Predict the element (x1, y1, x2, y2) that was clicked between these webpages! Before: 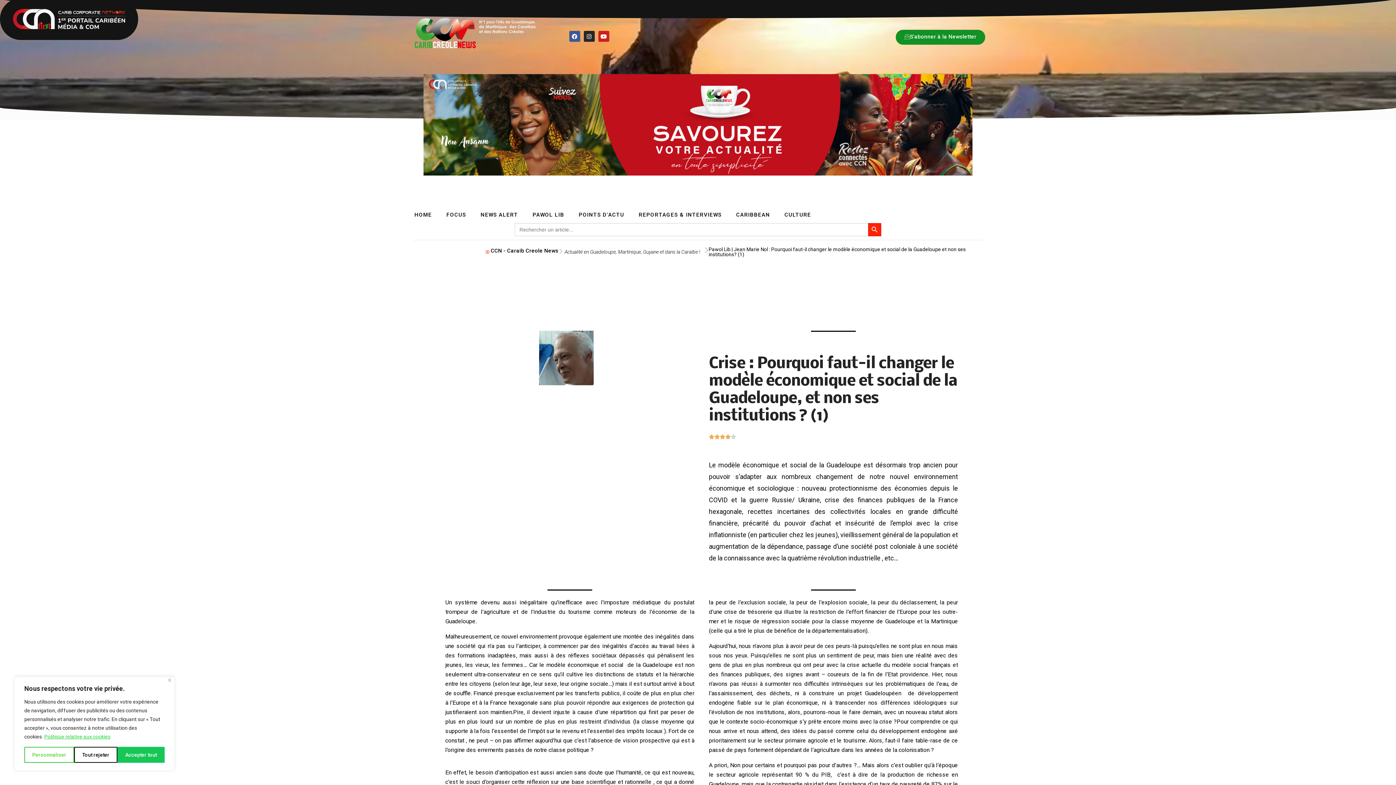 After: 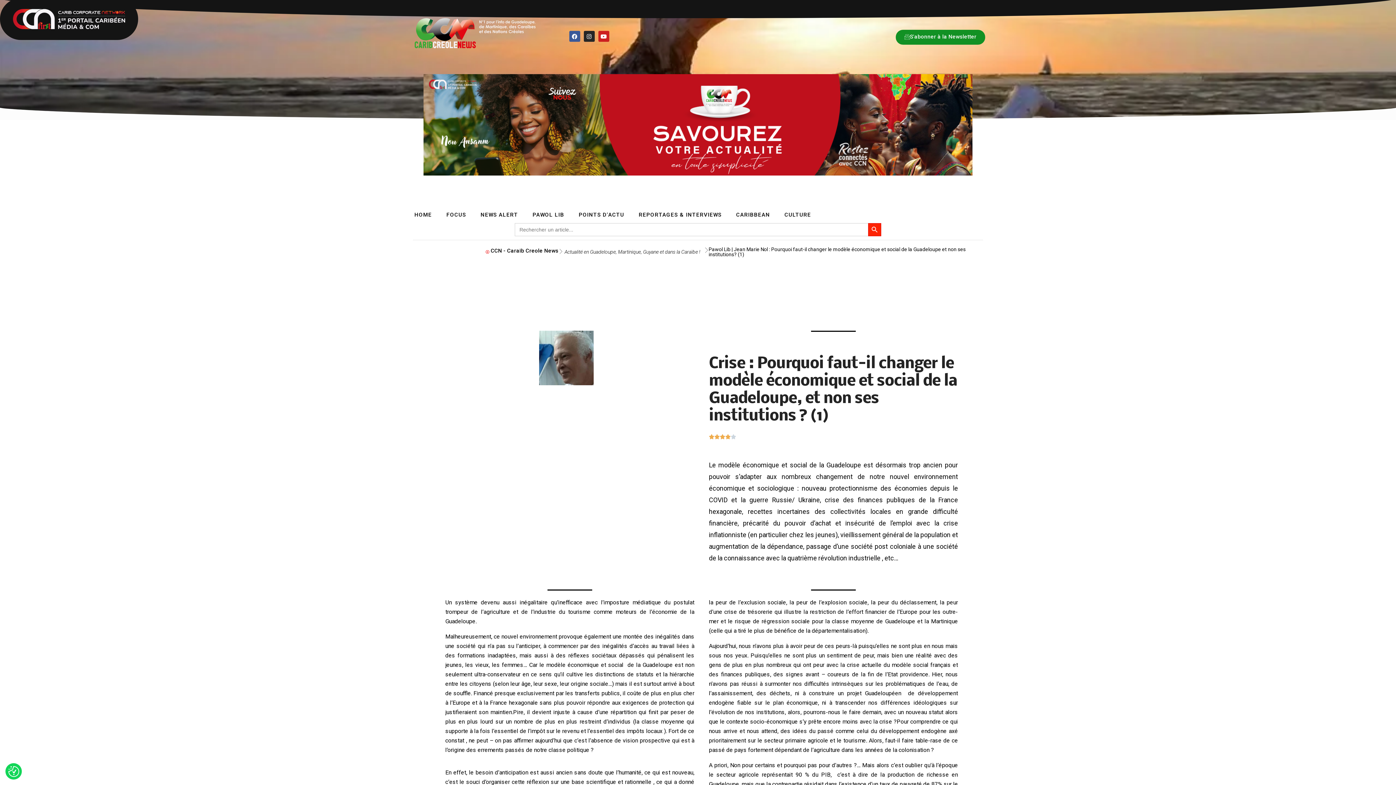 Action: label: Tout rejeter bbox: (74, 747, 117, 763)